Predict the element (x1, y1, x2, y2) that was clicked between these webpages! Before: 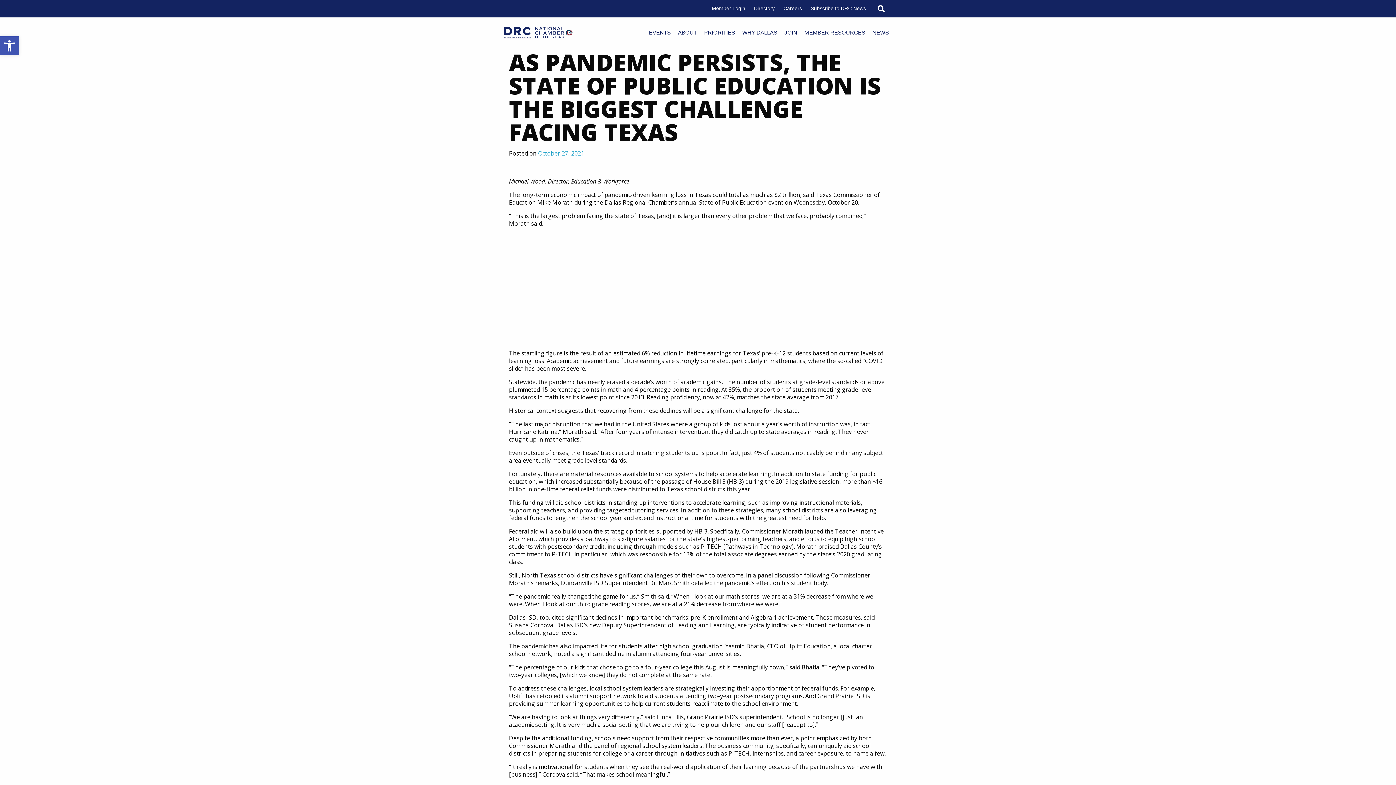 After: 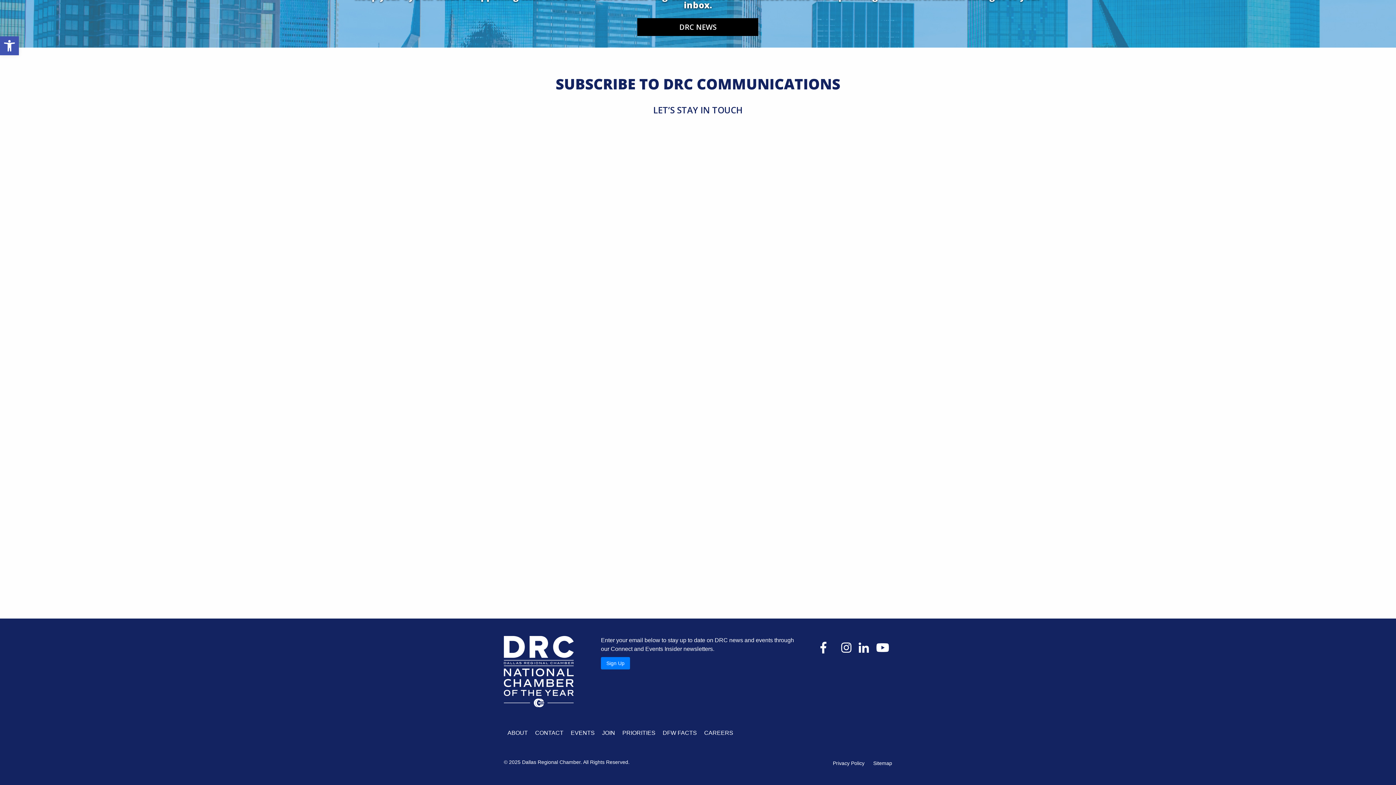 Action: bbox: (810, 5, 866, 11) label: Subscribe to DRC News